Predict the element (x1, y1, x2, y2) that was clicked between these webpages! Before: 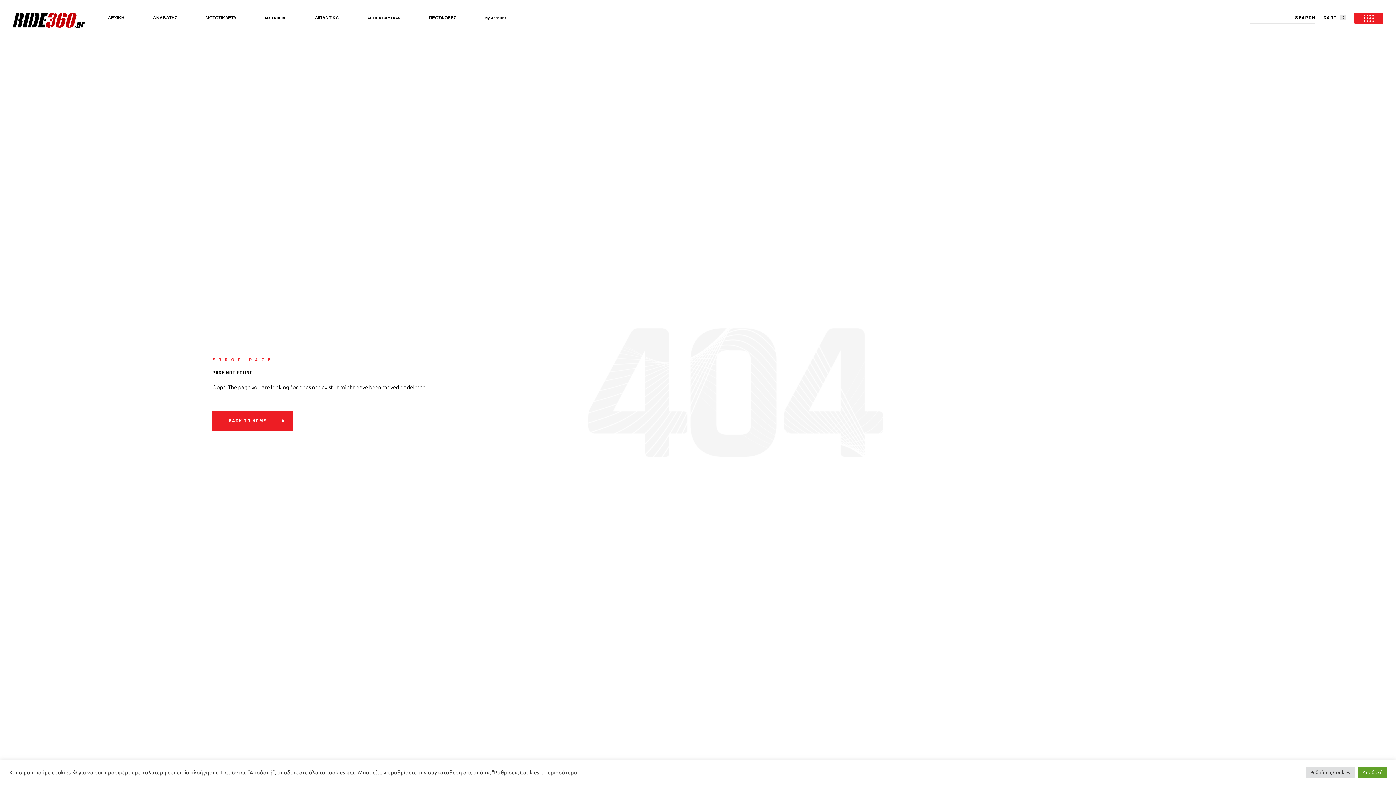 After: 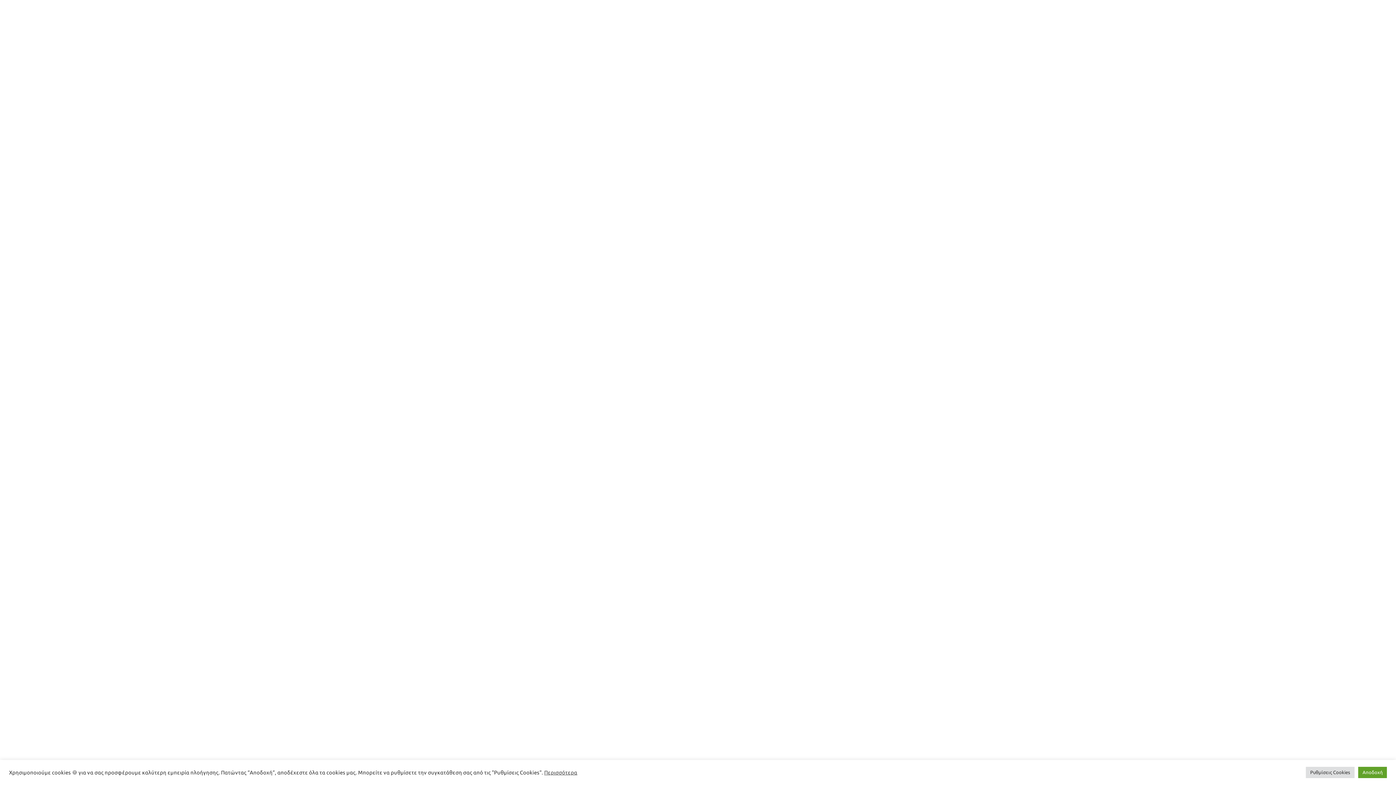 Action: label: ΜΟΤΟΣΙΚΛΕΤΑ bbox: (191, 9, 250, 27)